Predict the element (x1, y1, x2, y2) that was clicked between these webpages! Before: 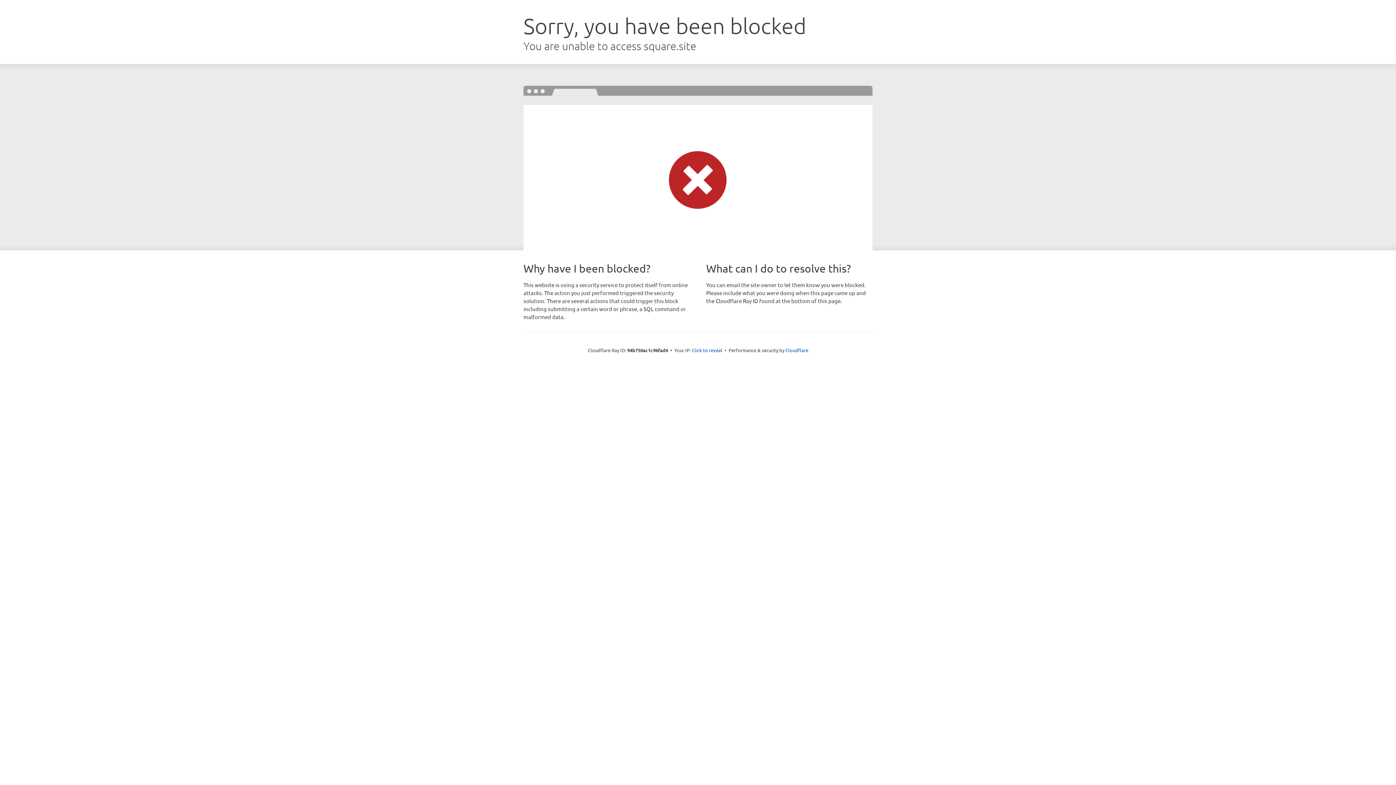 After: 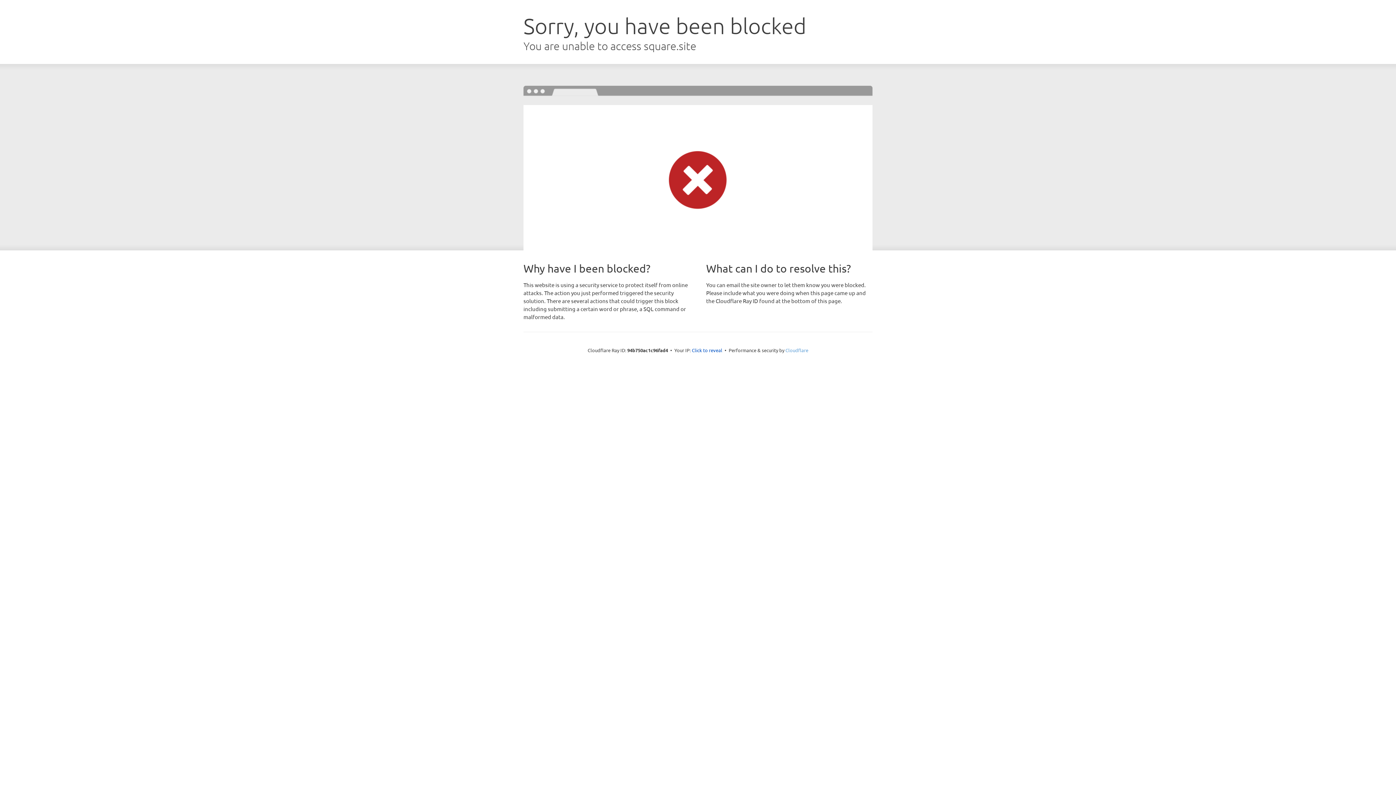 Action: label: Cloudflare bbox: (785, 347, 808, 353)